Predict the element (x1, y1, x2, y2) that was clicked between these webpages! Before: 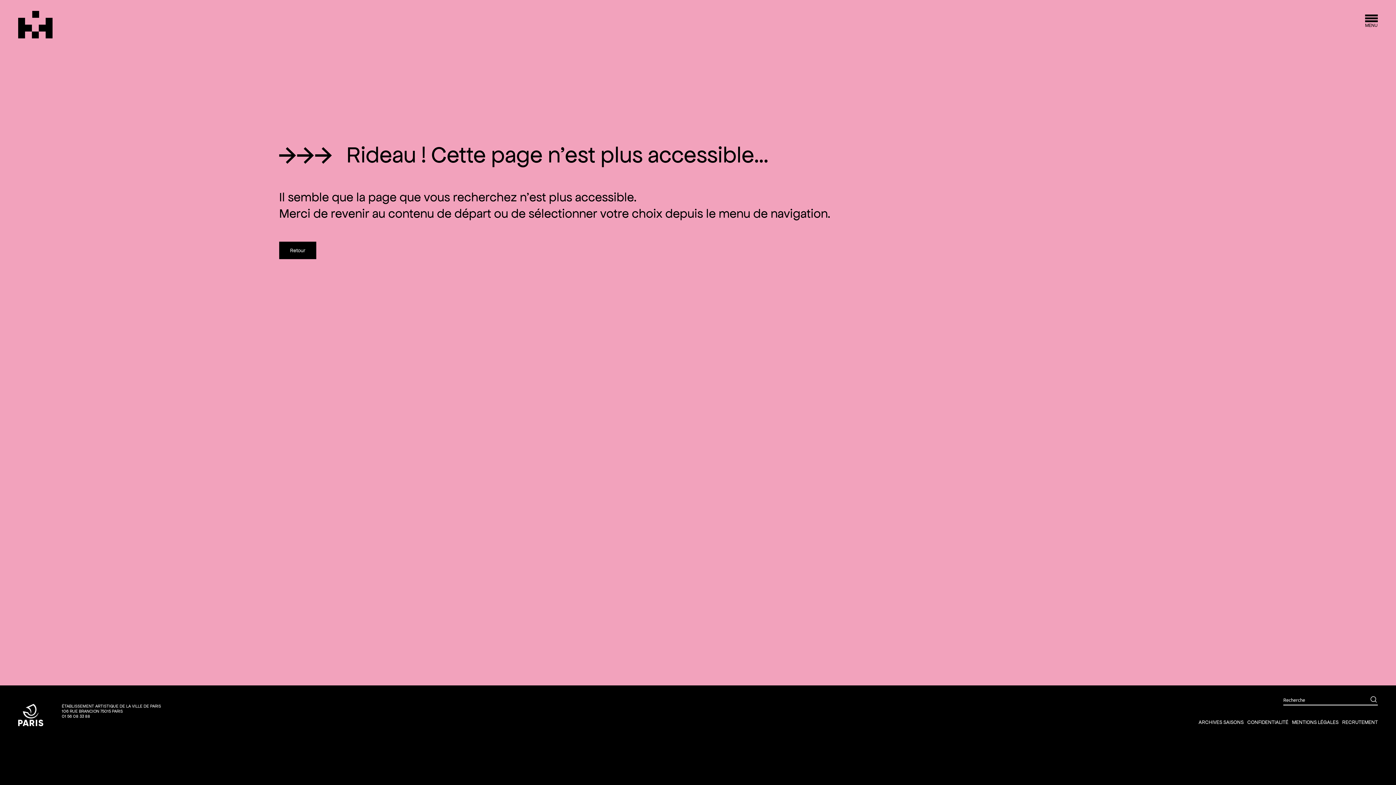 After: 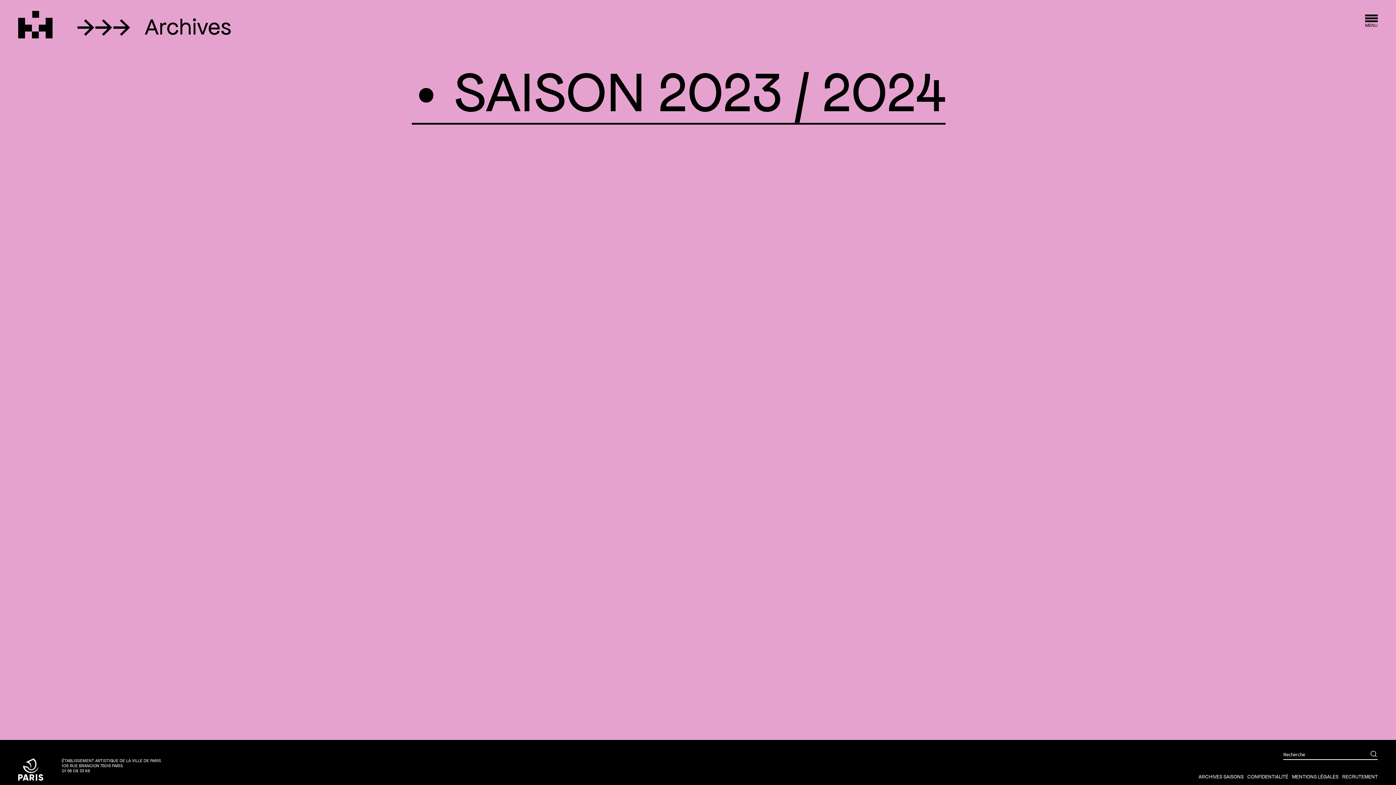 Action: bbox: (1198, 719, 1244, 725) label: ARCHIVES SAISONS